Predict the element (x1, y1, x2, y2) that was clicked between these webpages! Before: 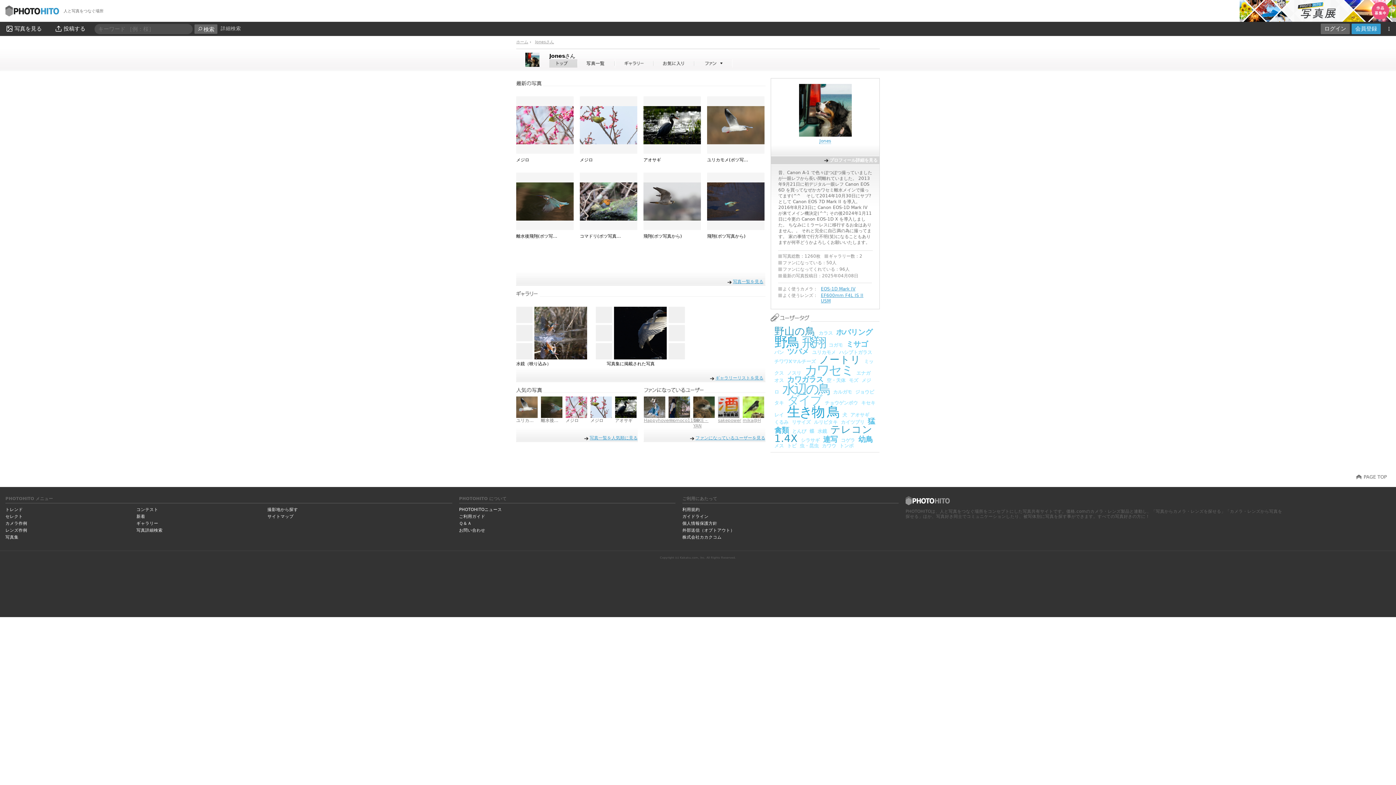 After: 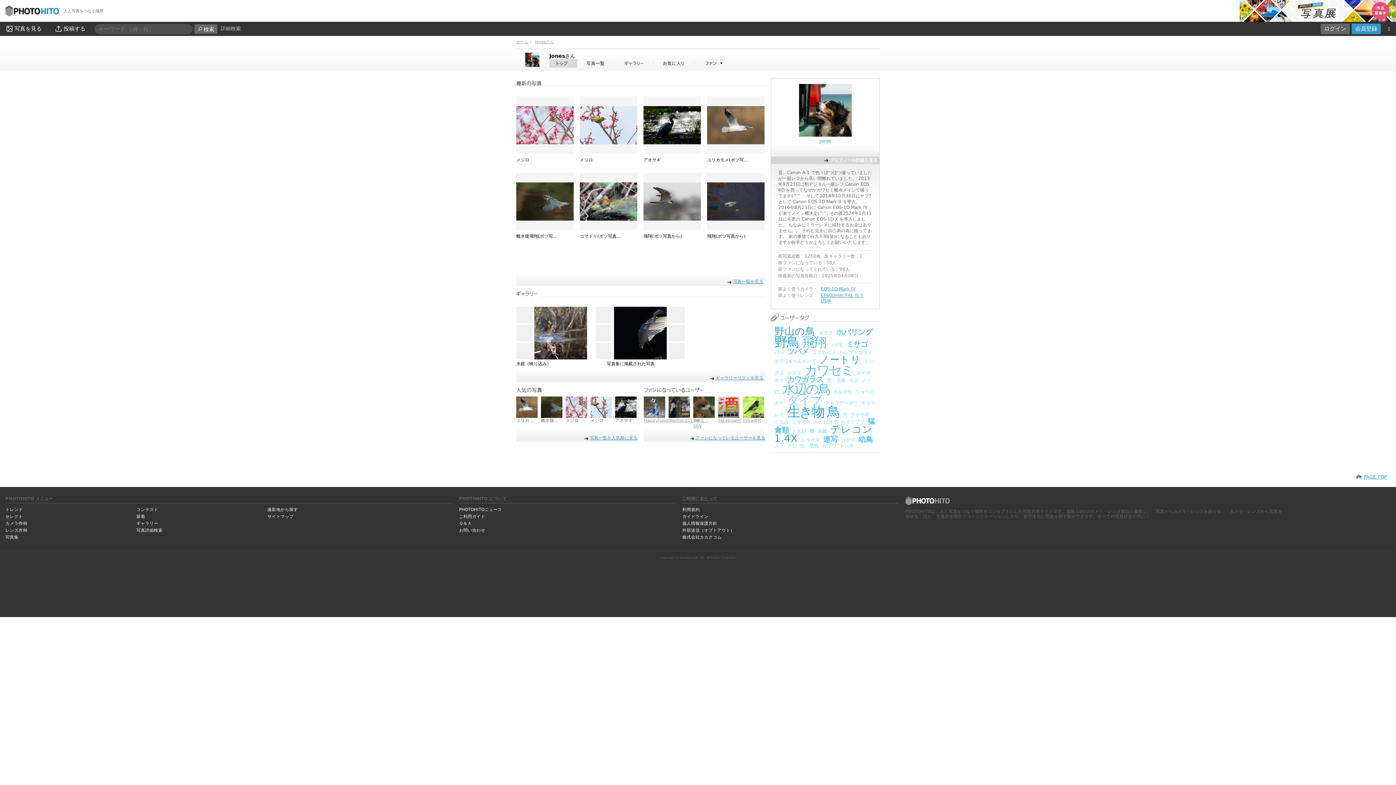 Action: label: PAGE TOP bbox: (1353, 472, 1390, 482)